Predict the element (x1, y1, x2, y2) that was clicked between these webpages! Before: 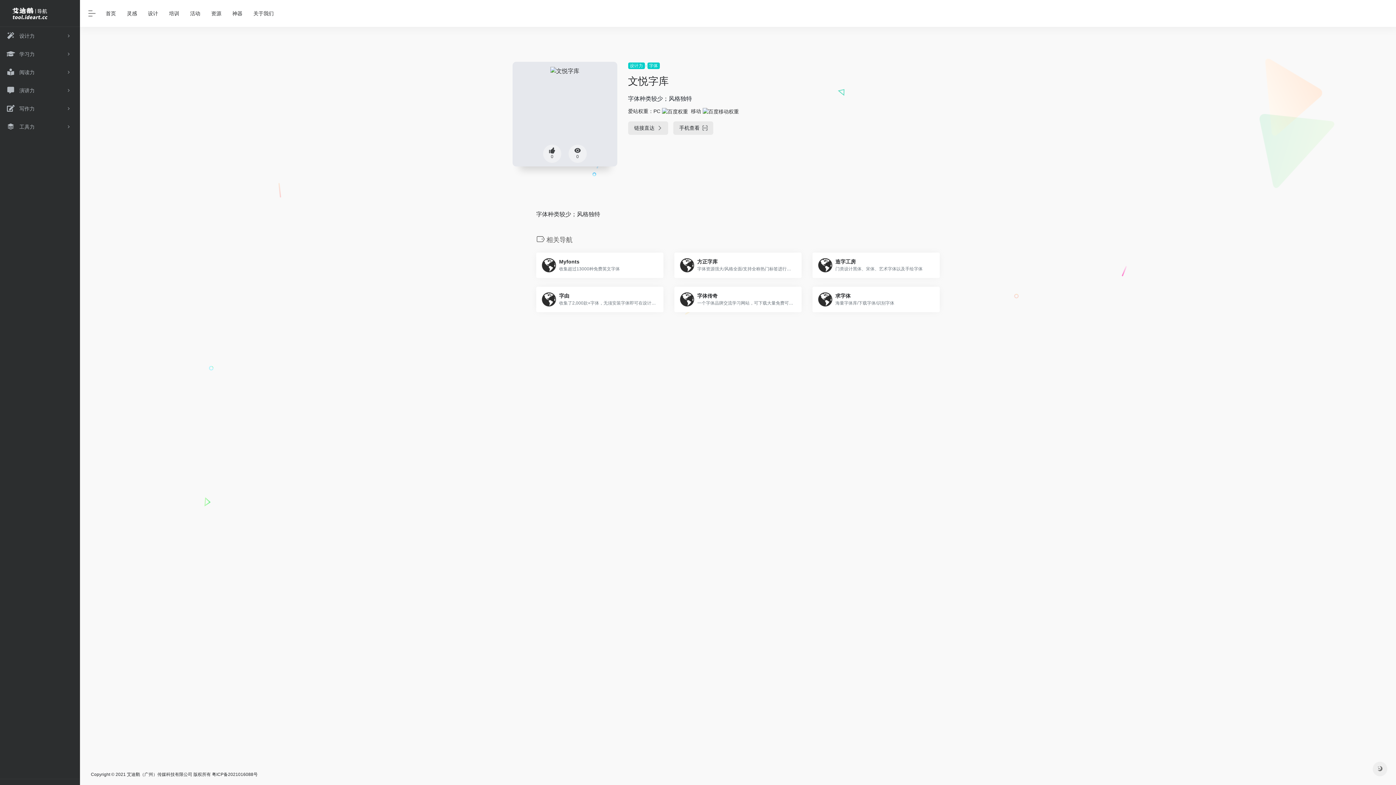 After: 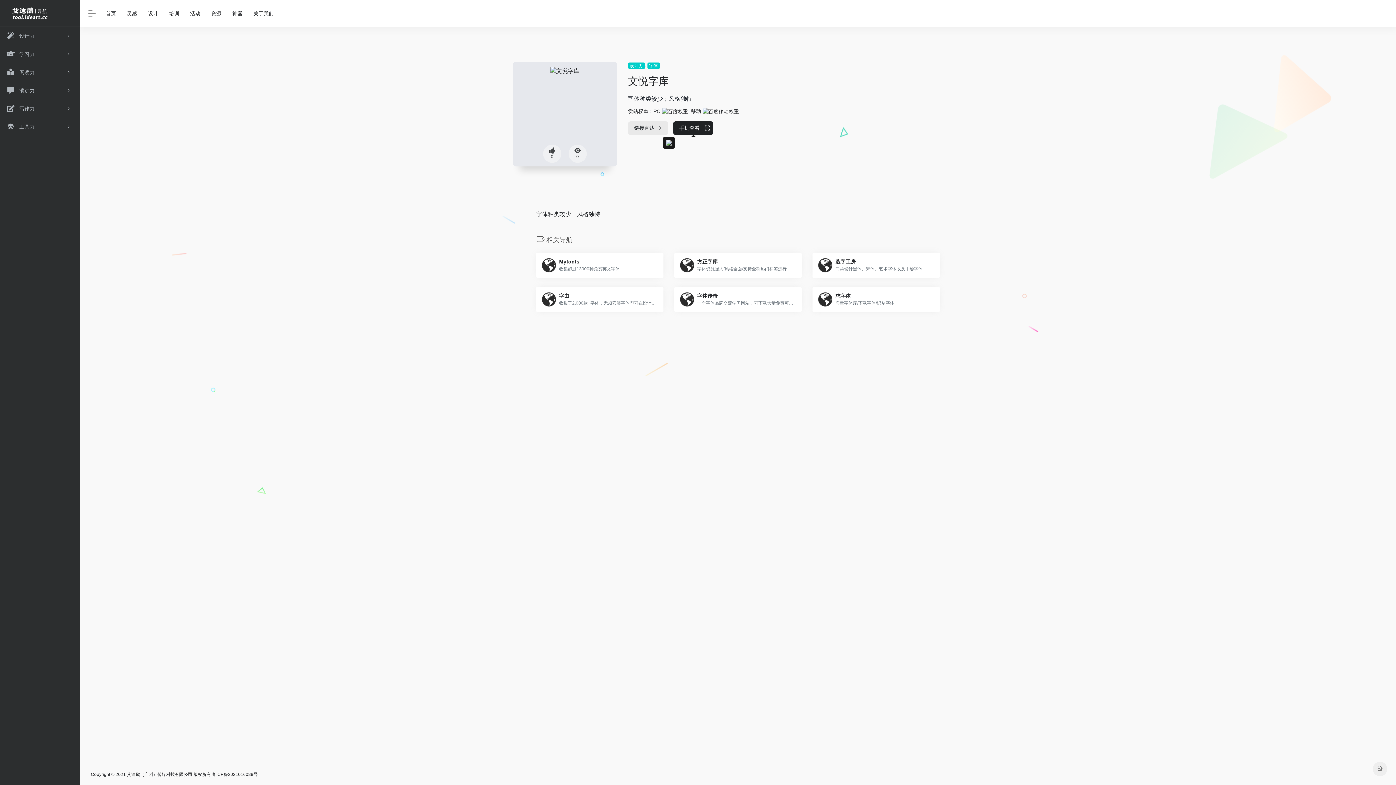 Action: label: 手机查看 bbox: (673, 121, 713, 134)